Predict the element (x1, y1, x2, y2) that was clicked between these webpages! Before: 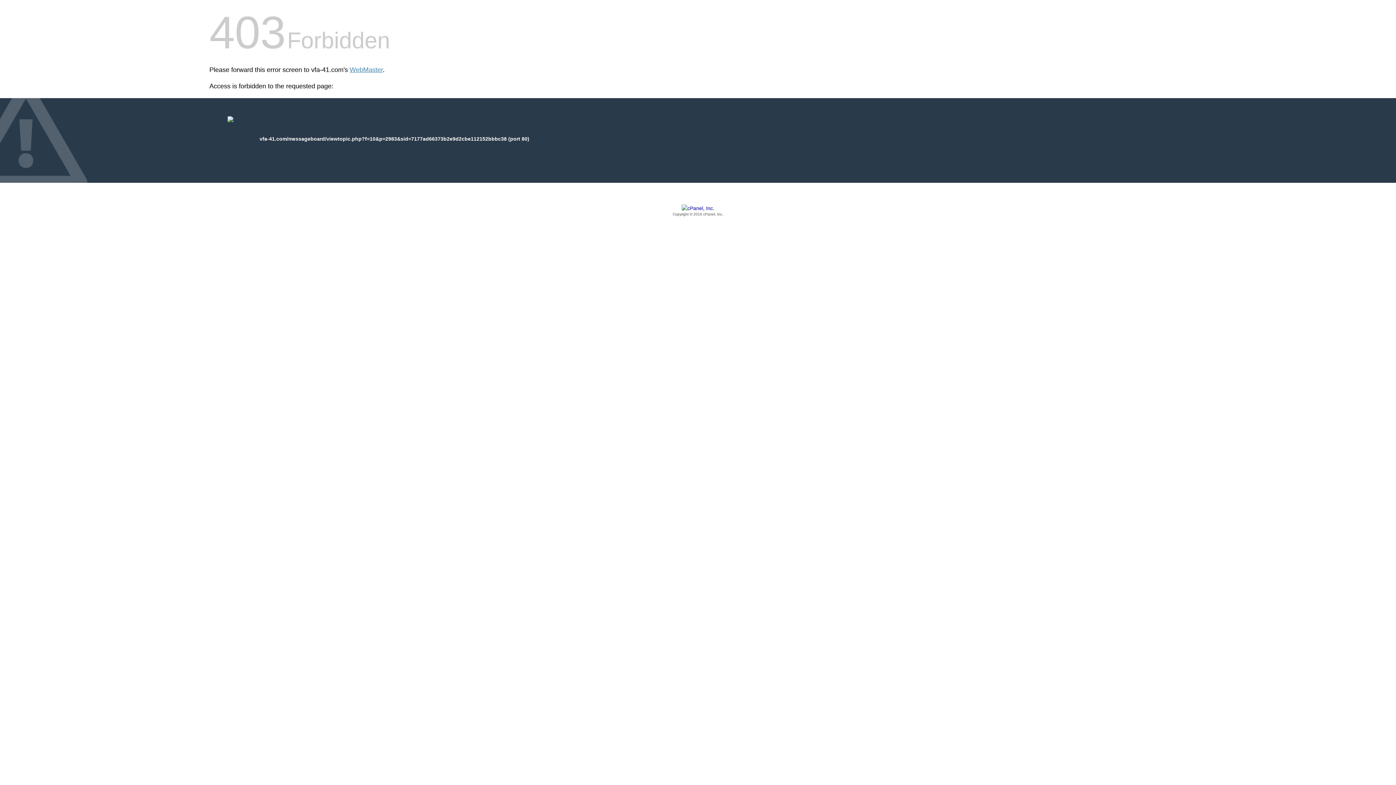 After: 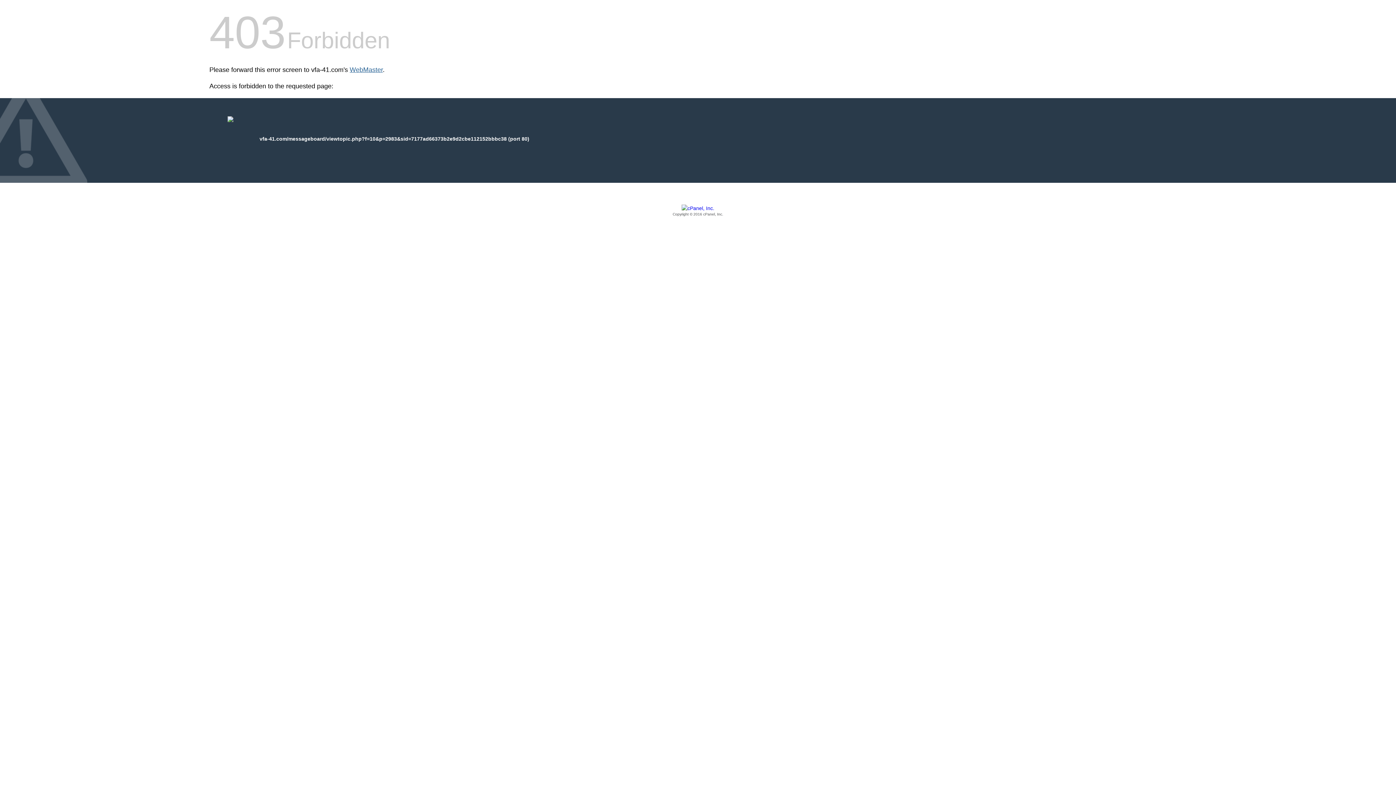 Action: bbox: (349, 66, 382, 73) label: WebMaster